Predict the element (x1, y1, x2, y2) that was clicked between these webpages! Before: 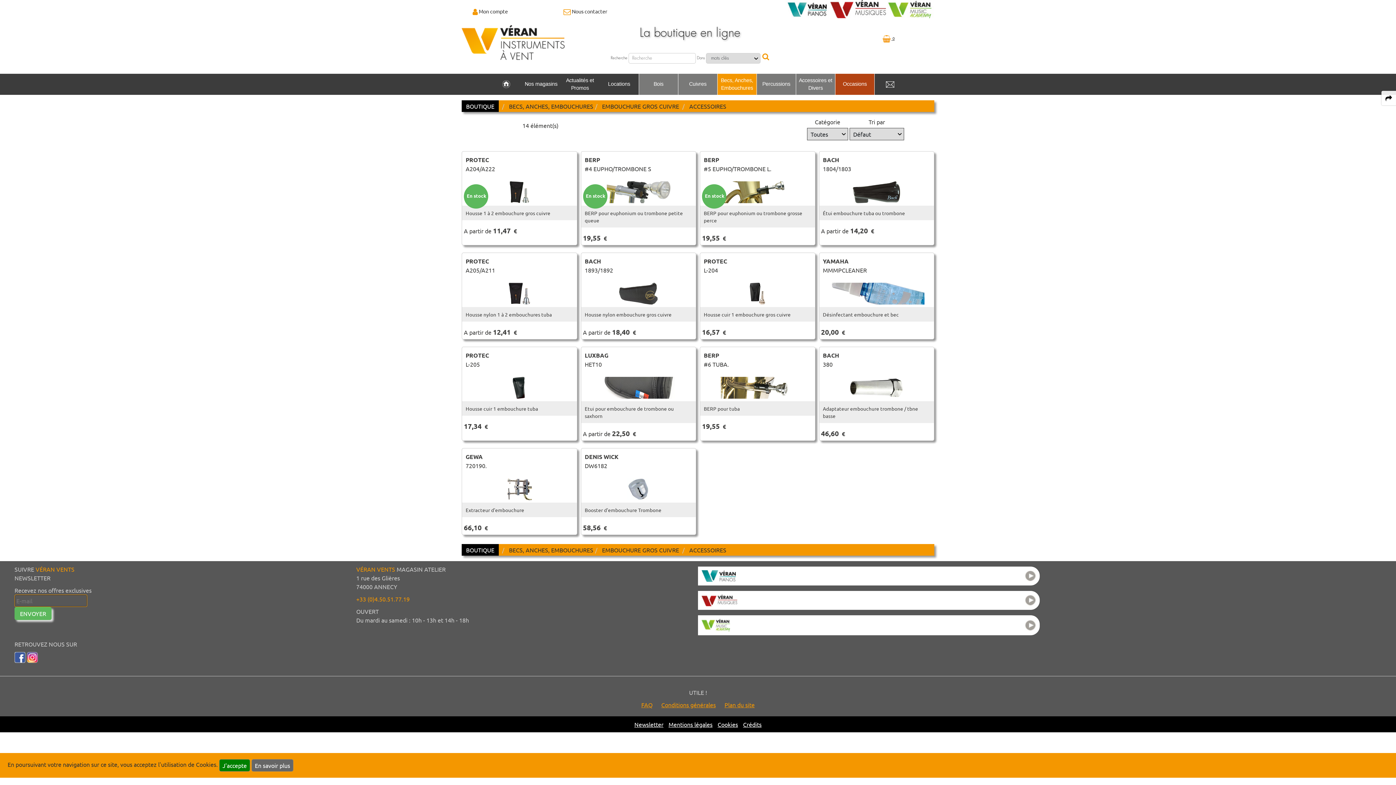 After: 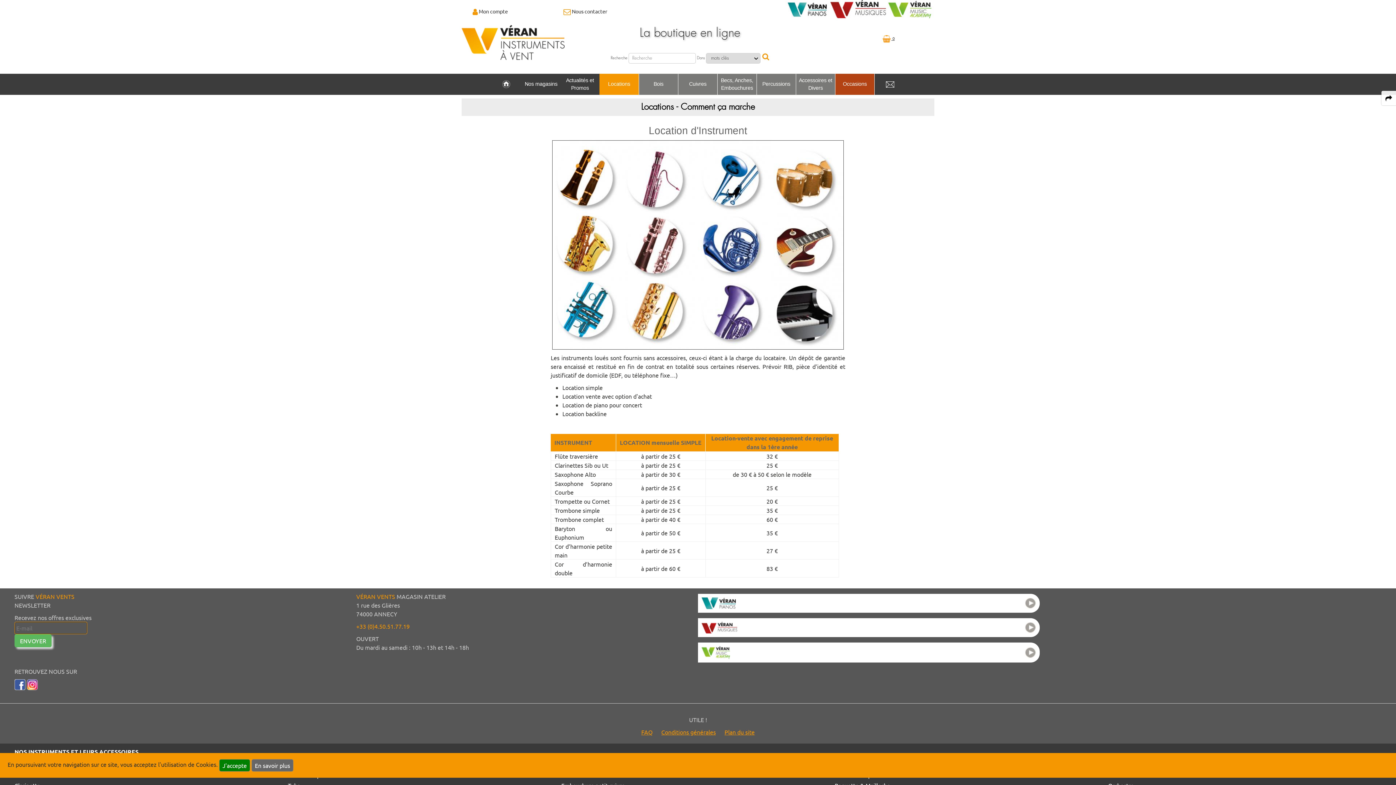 Action: bbox: (599, 77, 638, 90) label: link to Locations page